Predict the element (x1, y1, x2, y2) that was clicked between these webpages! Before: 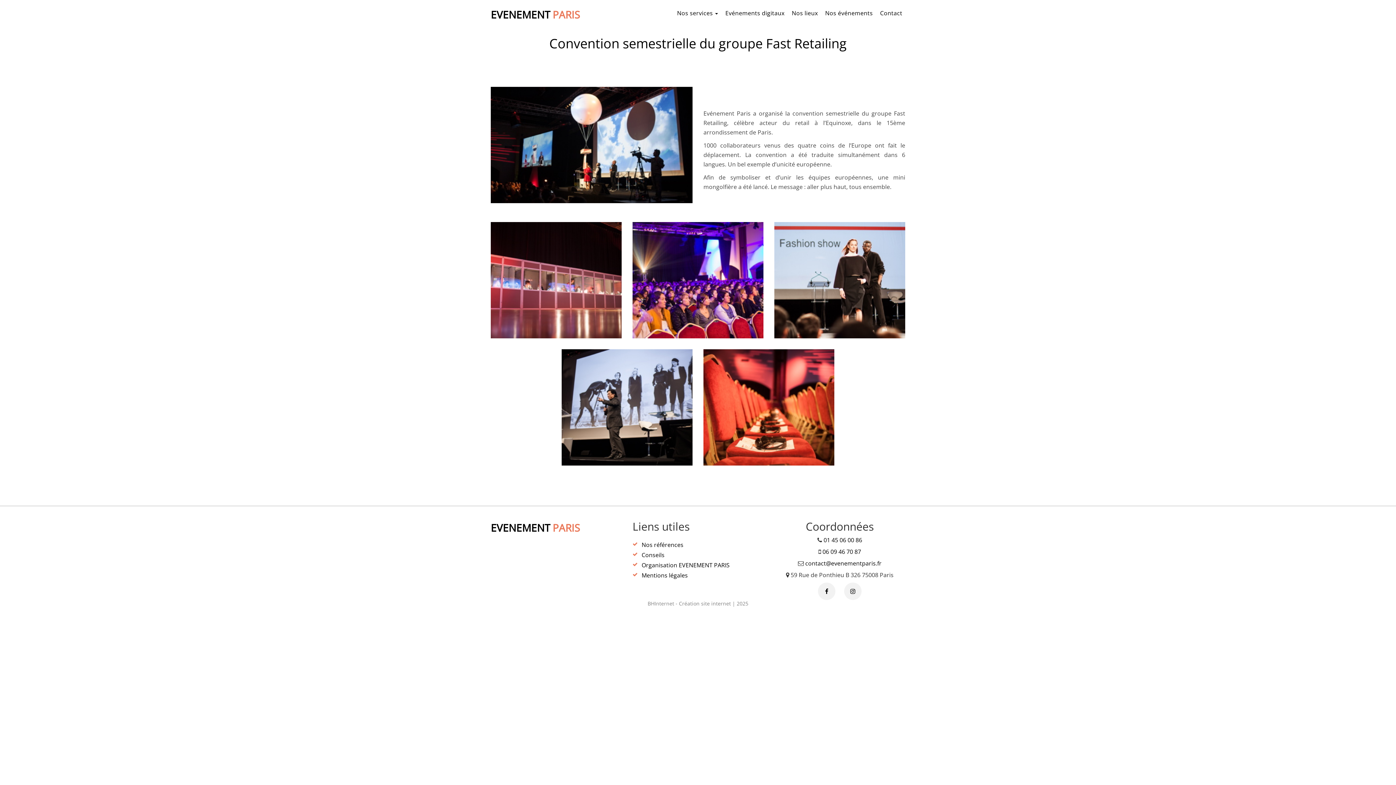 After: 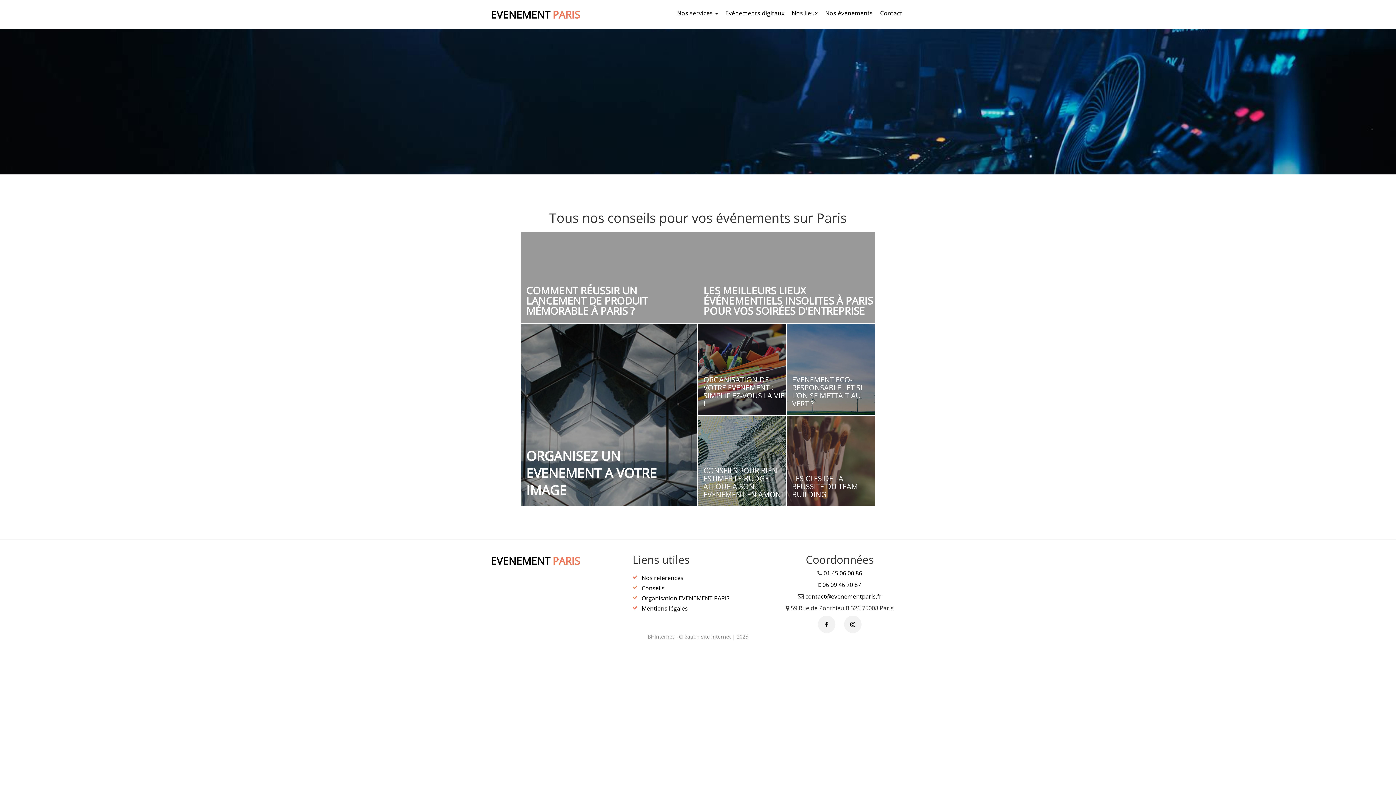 Action: bbox: (641, 551, 664, 559) label: Conseils